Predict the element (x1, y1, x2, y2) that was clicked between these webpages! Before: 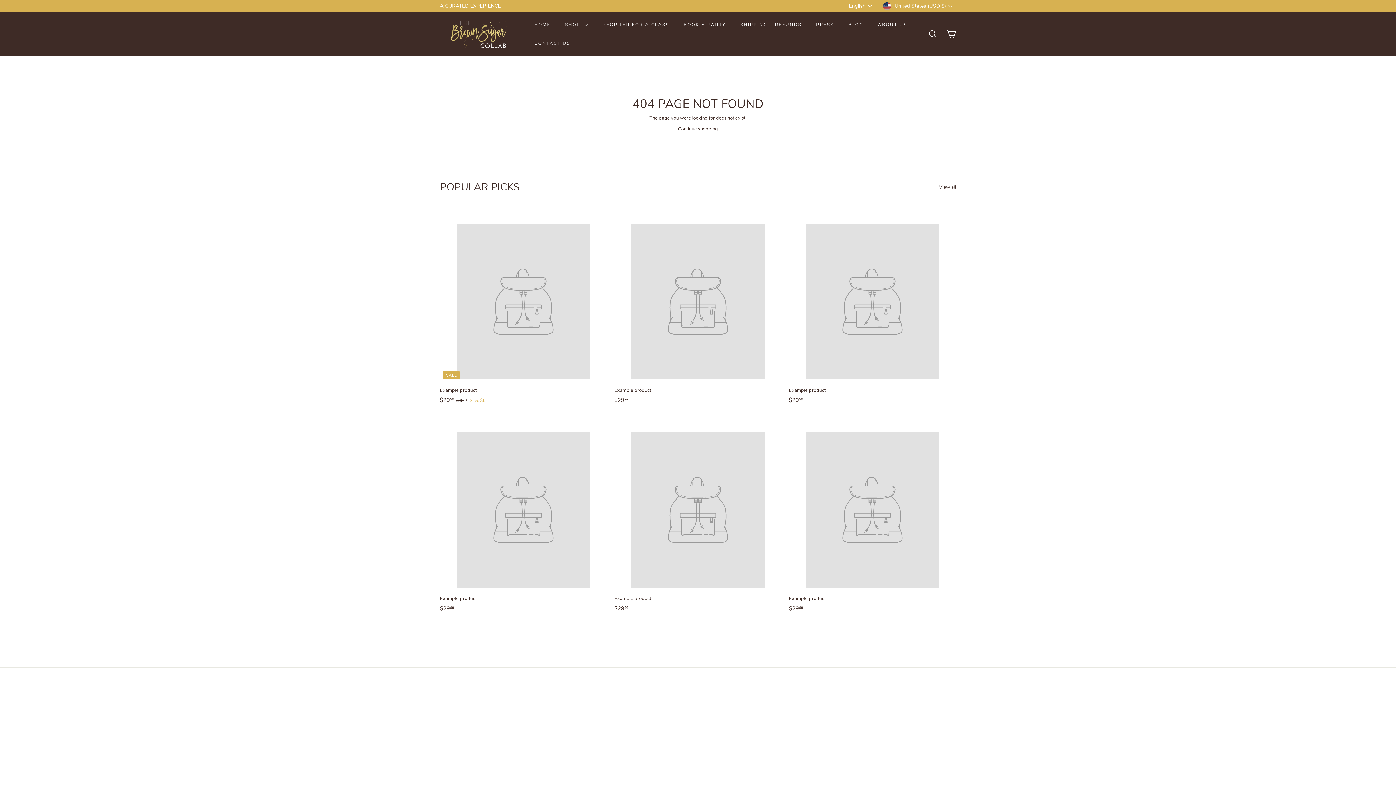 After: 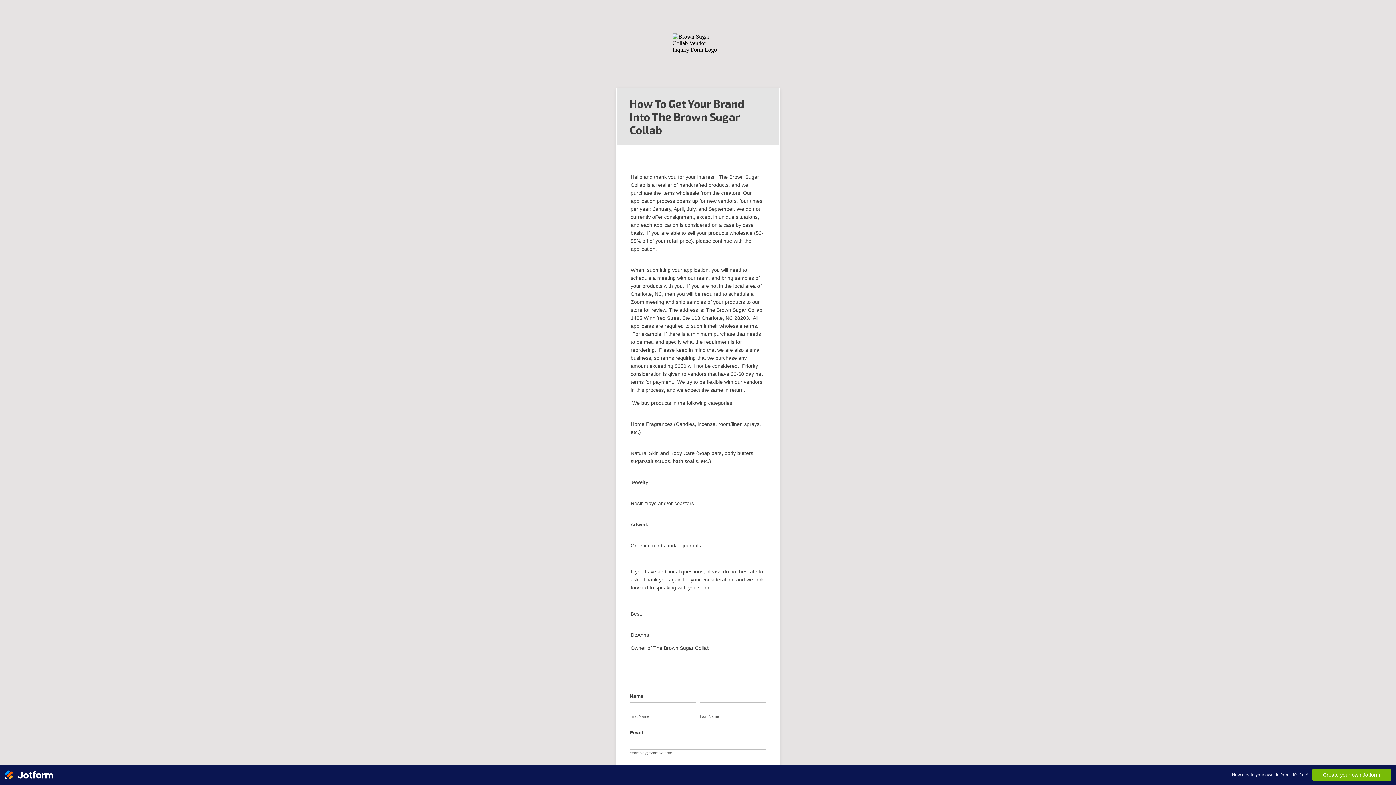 Action: label: WANT TO BE A SUPPLIER? bbox: (800, 700, 945, 846)